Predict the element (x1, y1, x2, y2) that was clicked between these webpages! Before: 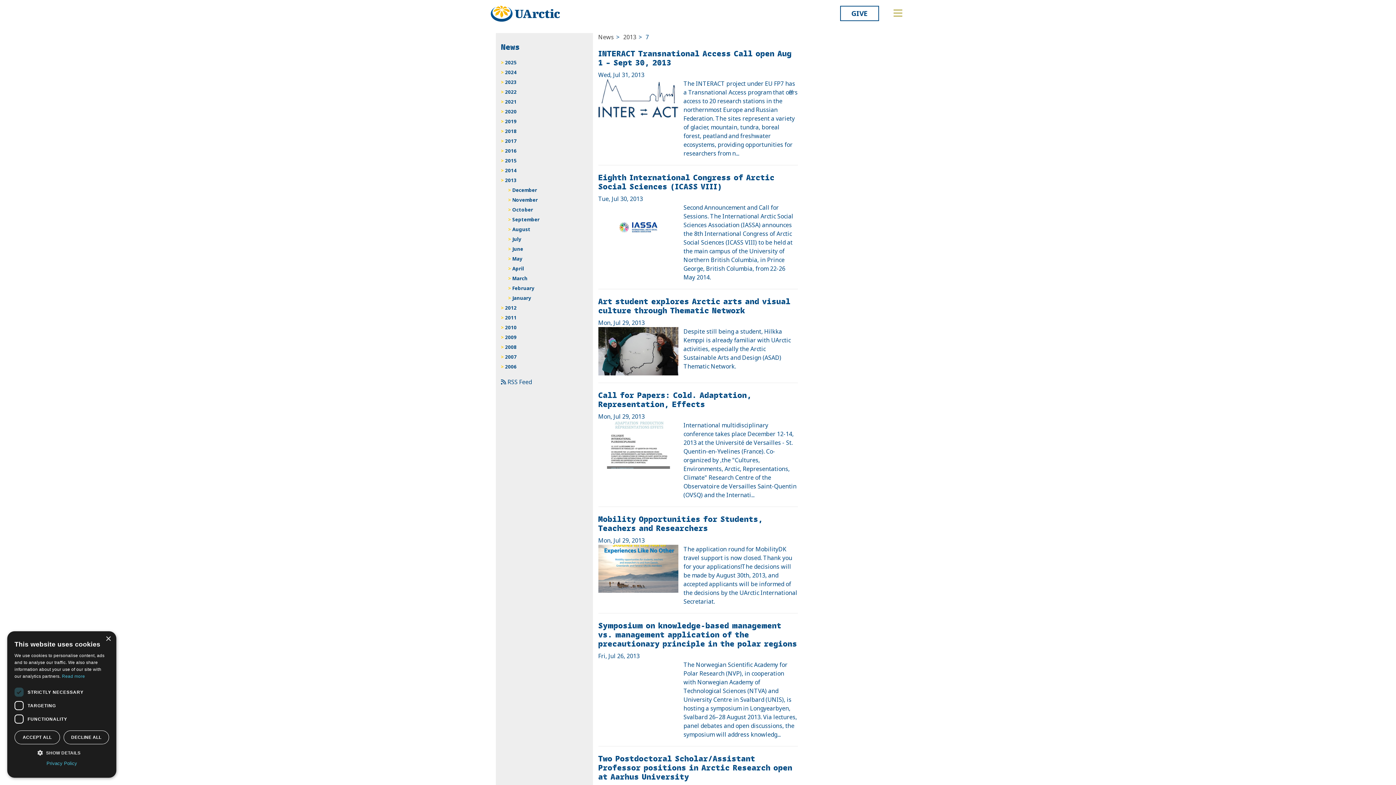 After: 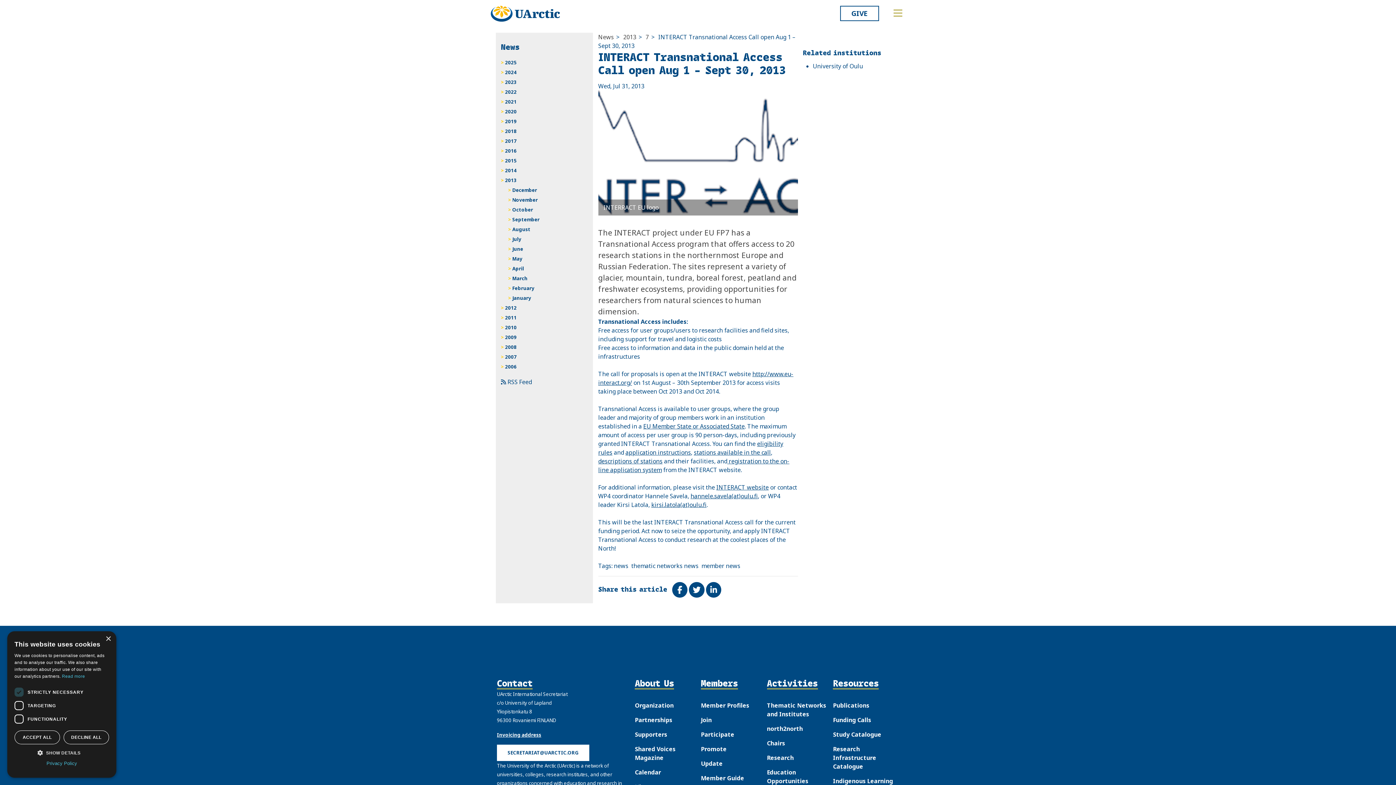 Action: bbox: (598, 47, 791, 68) label: INTERACT Transnational Access Call open Aug 1 – Sept 30, 2013